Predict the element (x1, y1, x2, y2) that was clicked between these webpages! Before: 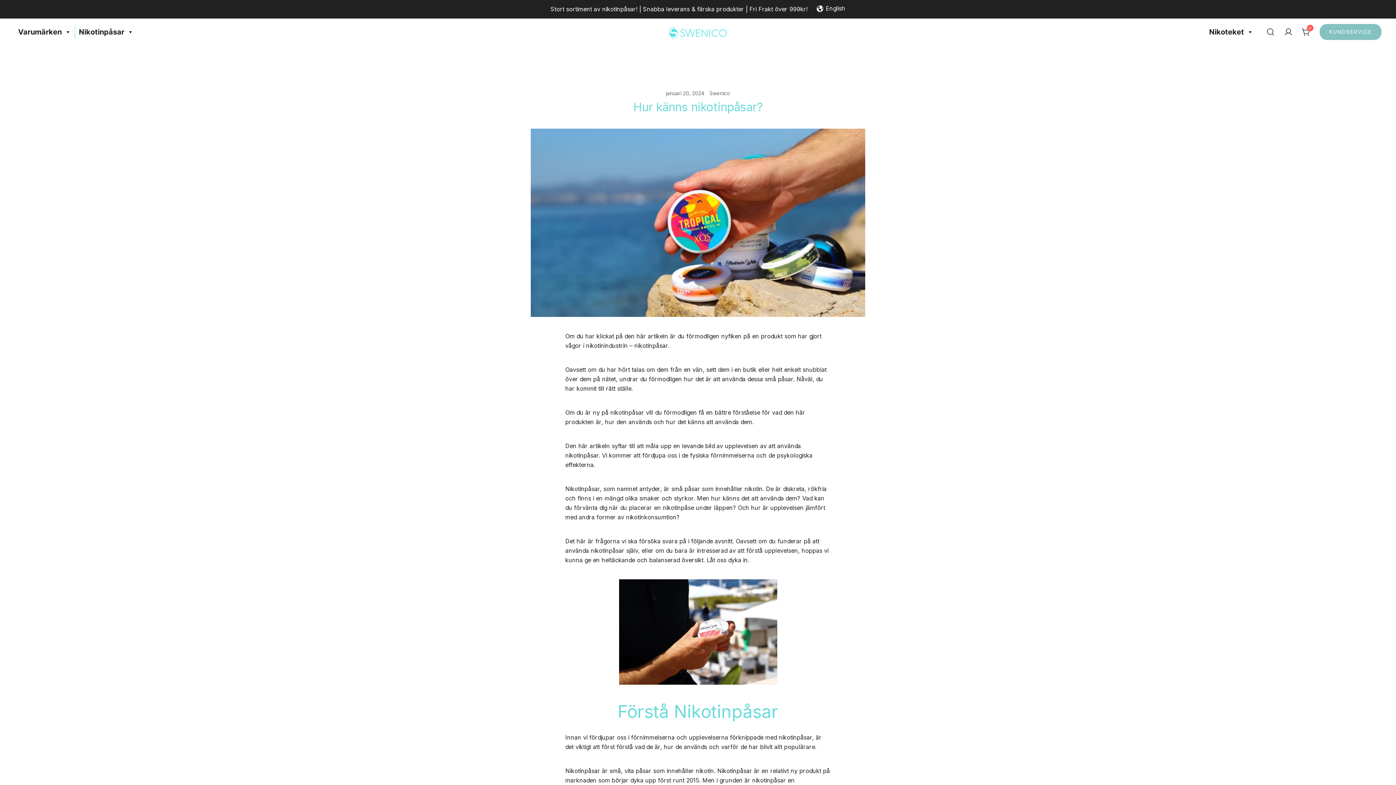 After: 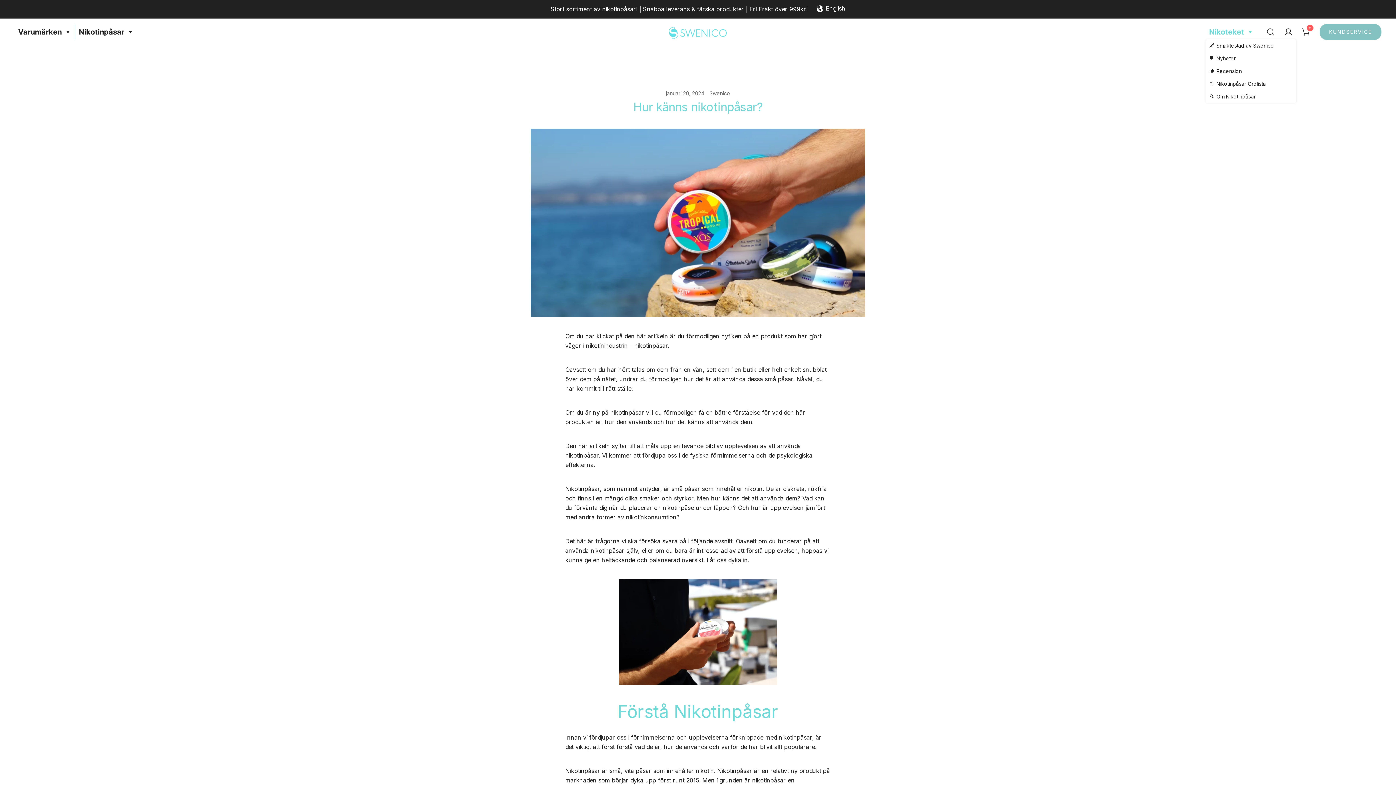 Action: bbox: (1205, 24, 1257, 39) label: Nikoteket